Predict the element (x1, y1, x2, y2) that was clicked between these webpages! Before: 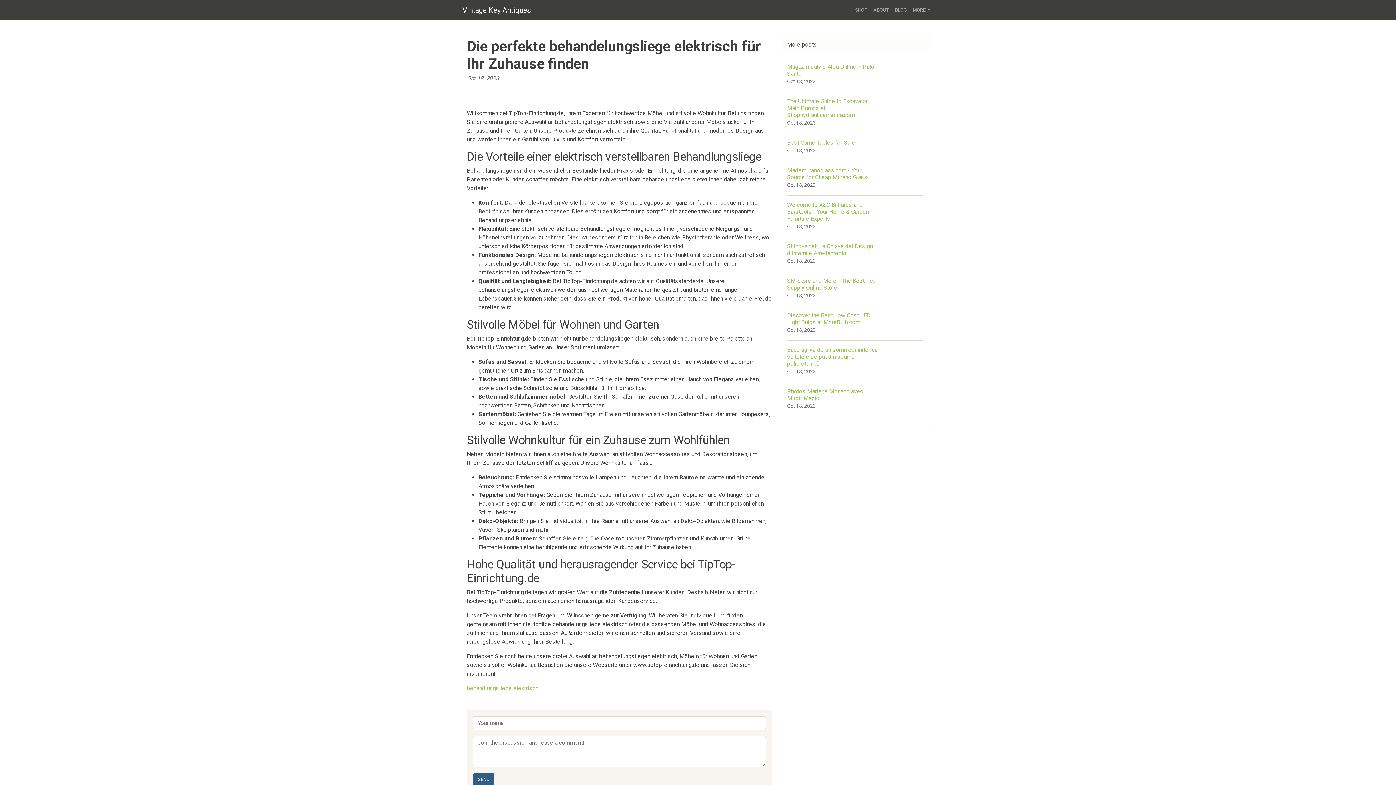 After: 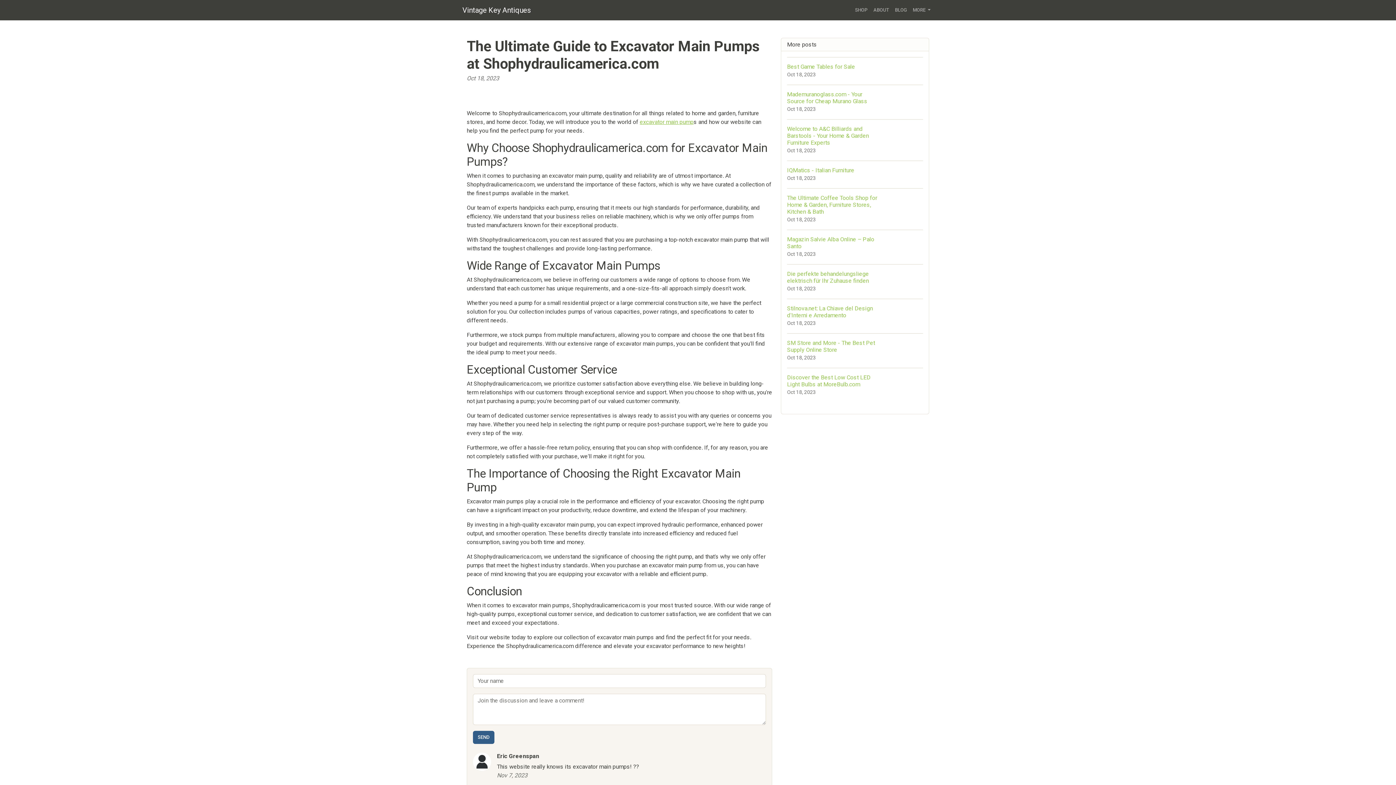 Action: label: The Ultimate Guide to Excavator Main Pumps at Shophydraulicamerica.com
Oct 18, 2023 bbox: (787, 91, 923, 133)